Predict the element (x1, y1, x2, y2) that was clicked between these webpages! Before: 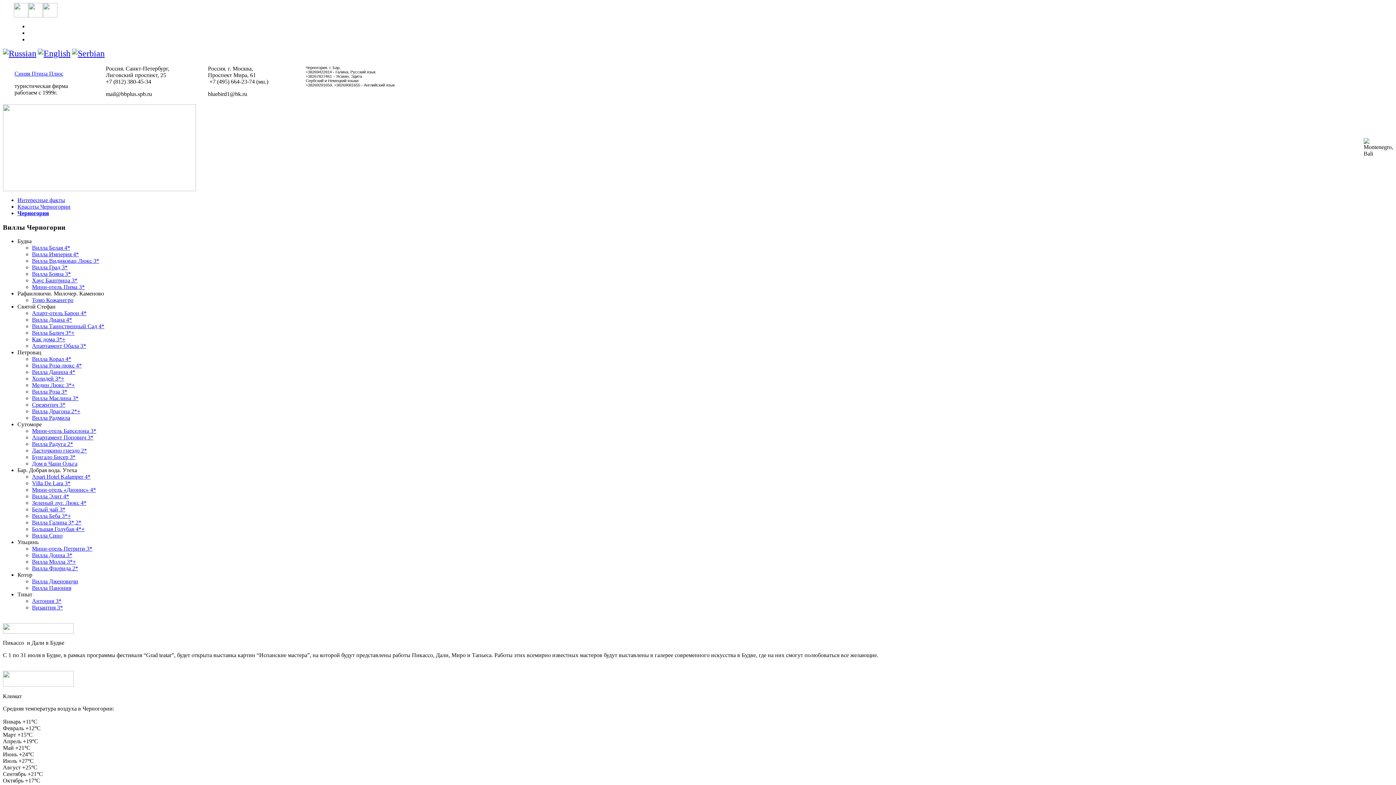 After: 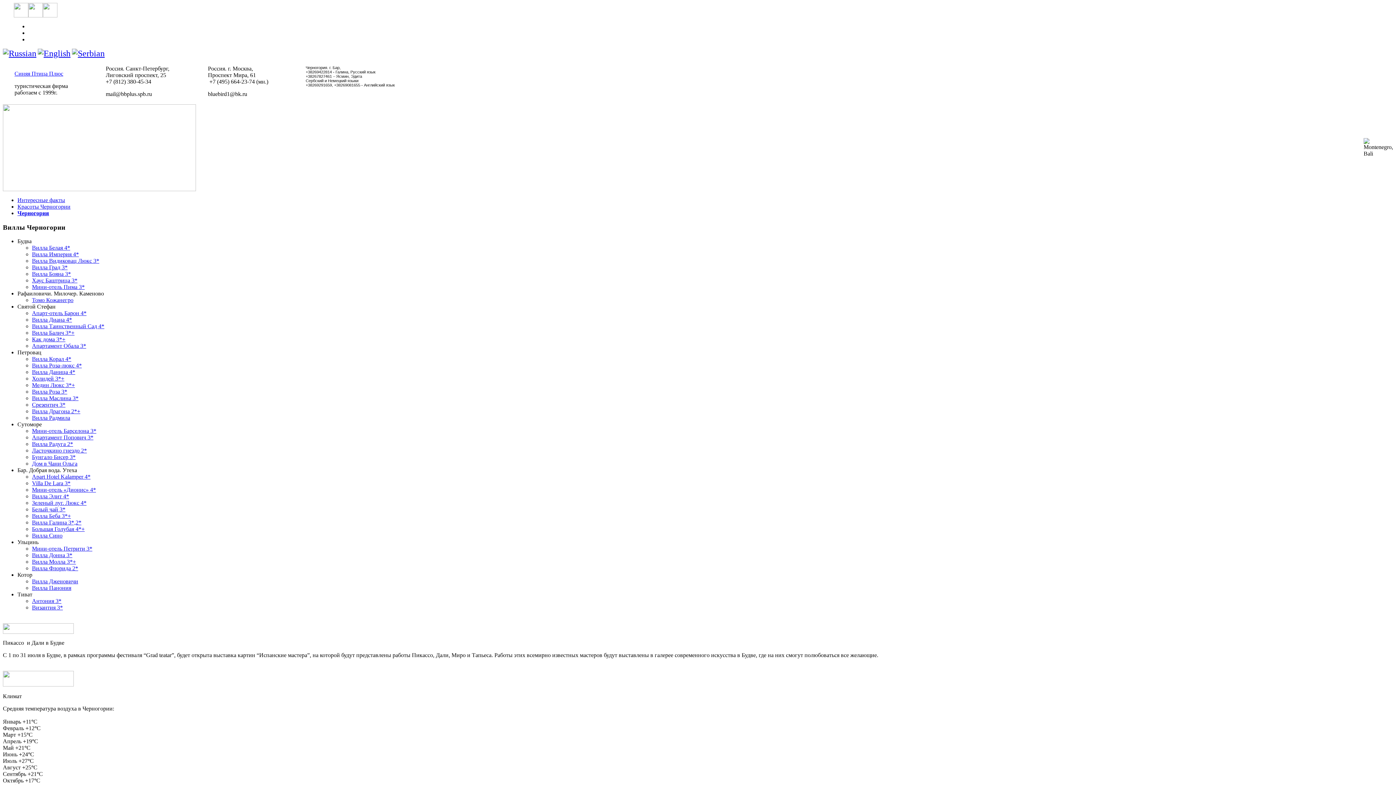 Action: label: Вилла Видиковац Люкс 3* bbox: (32, 257, 99, 264)